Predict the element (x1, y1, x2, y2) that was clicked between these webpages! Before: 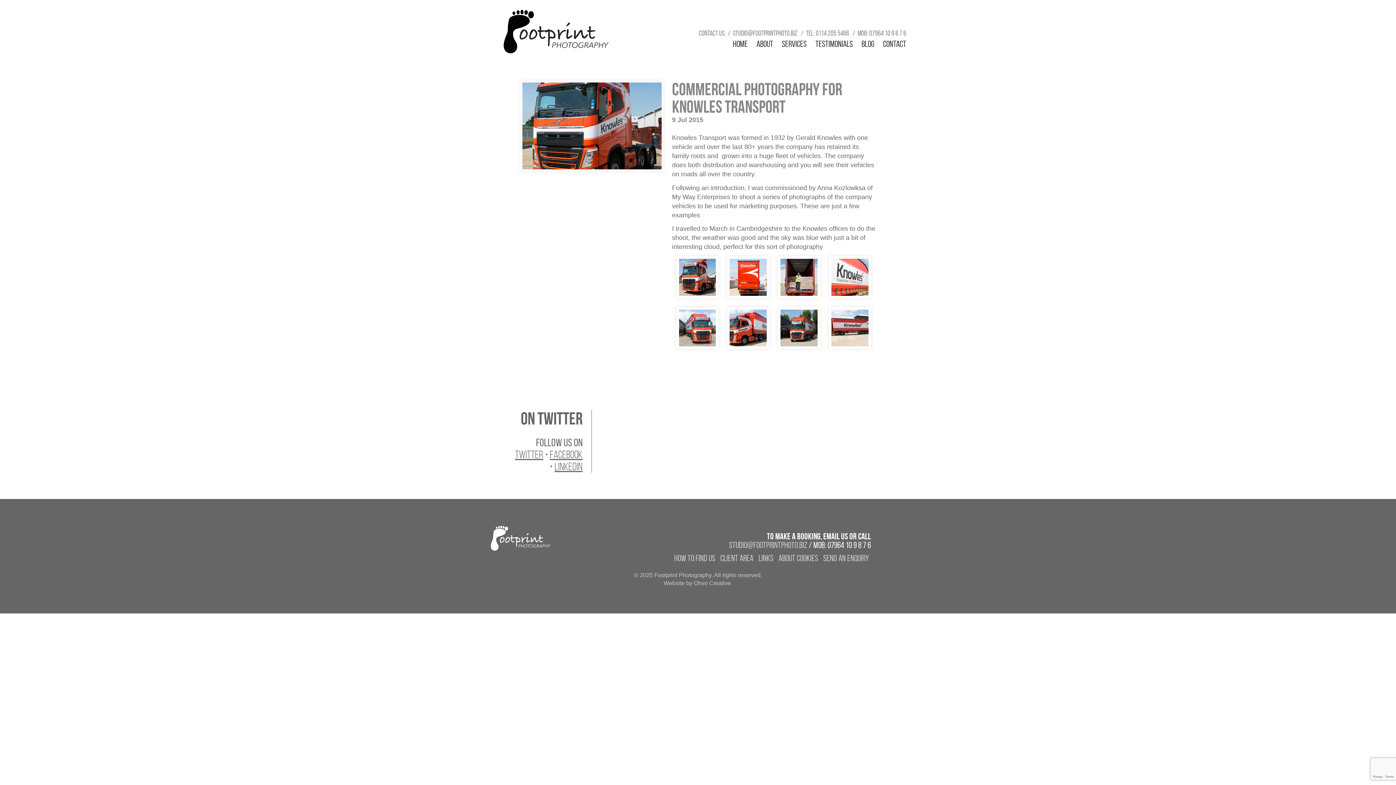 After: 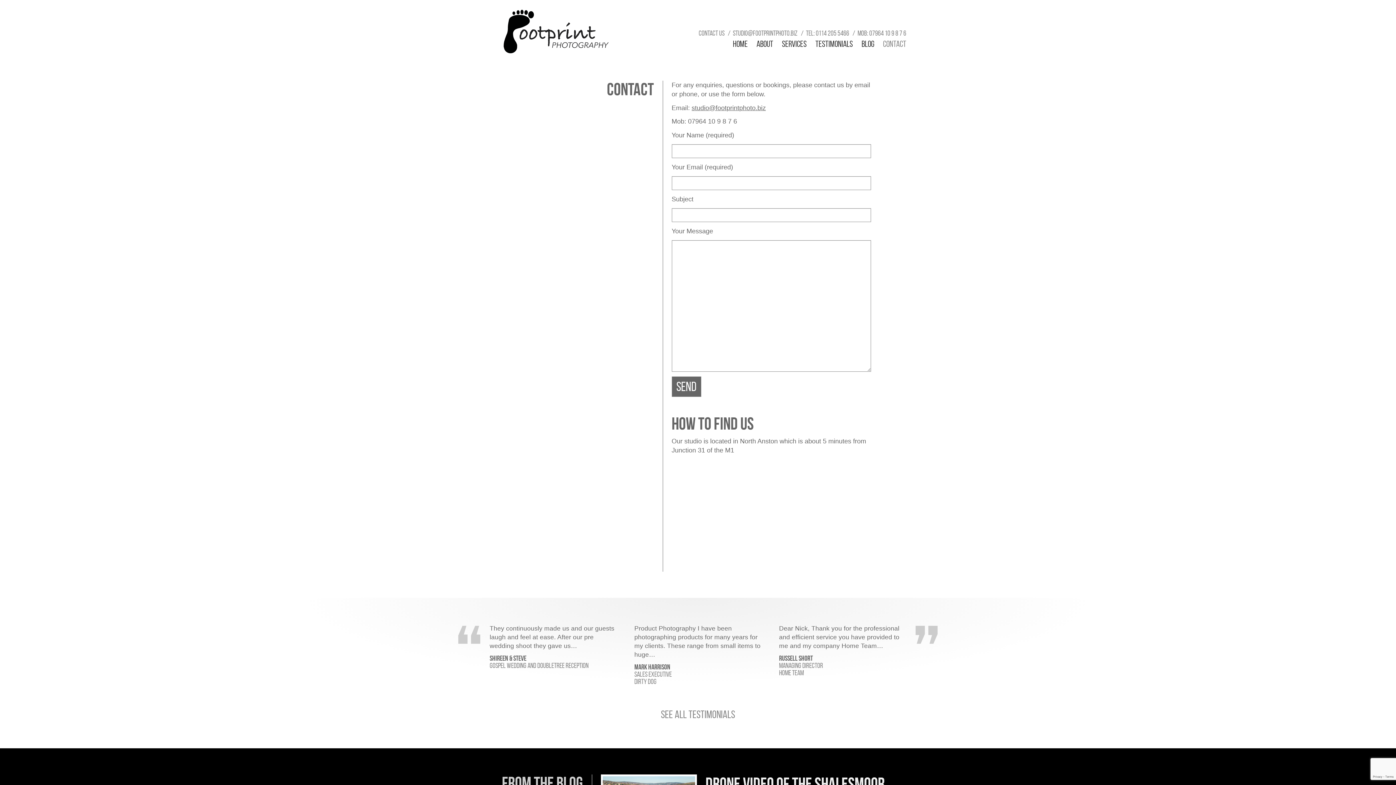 Action: label: Contact us bbox: (698, 29, 724, 37)